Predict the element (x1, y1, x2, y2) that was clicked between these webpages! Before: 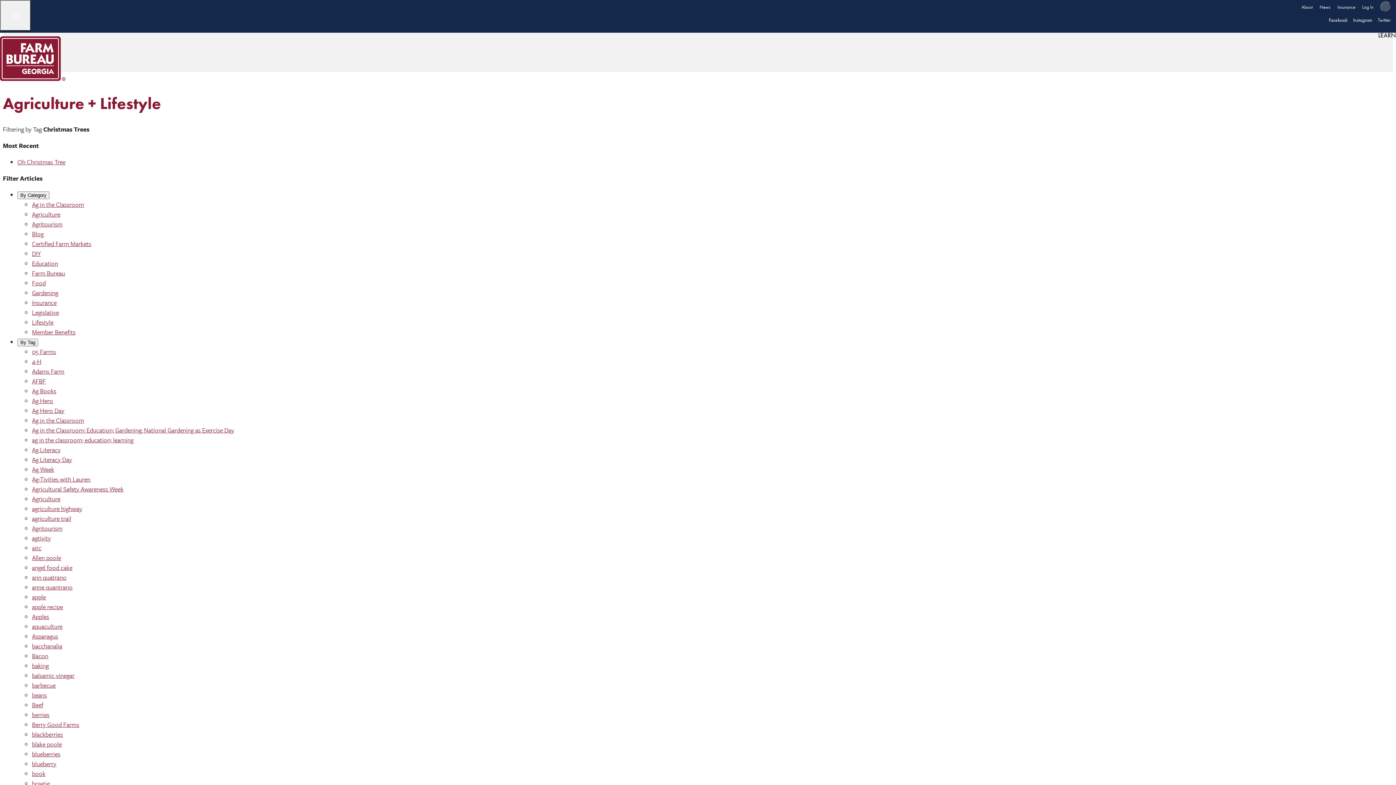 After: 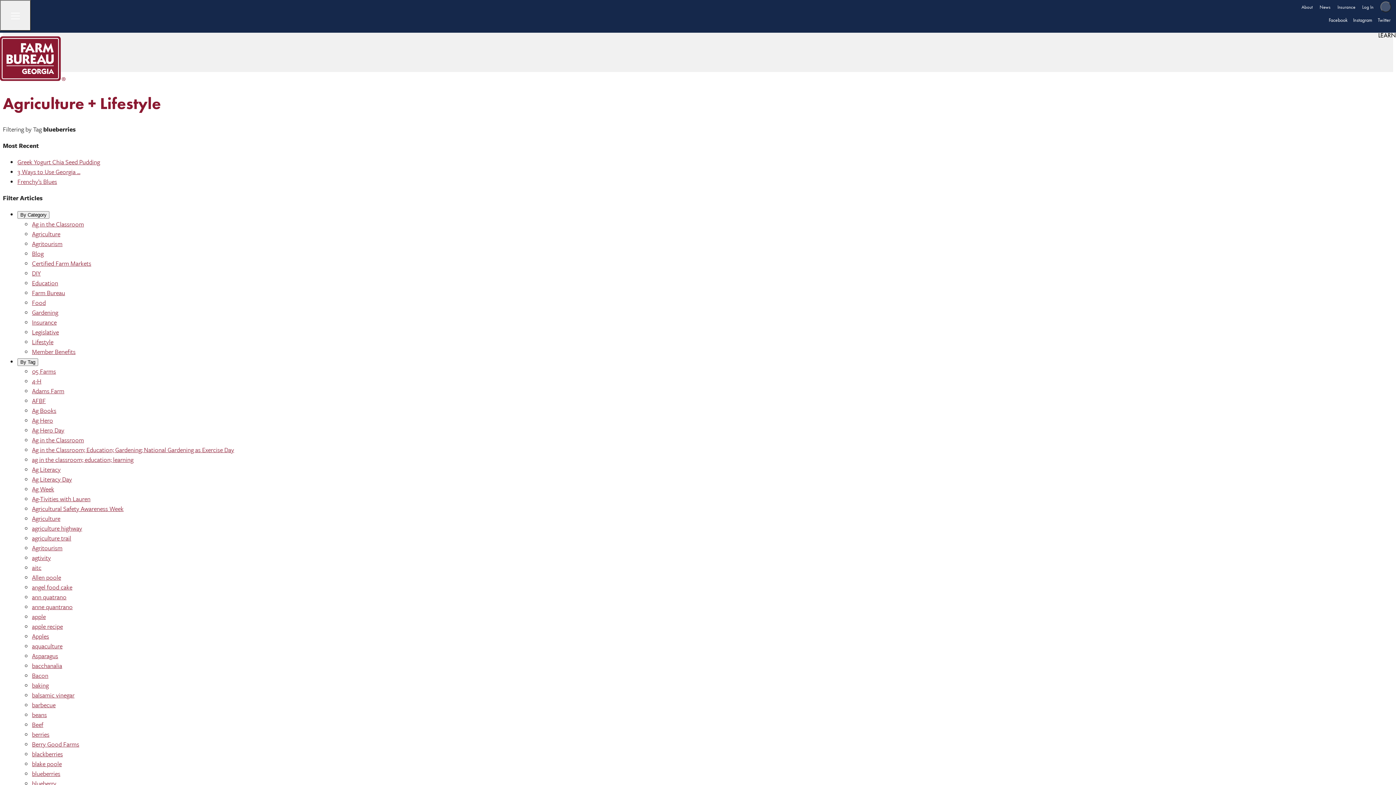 Action: bbox: (32, 749, 60, 758) label: blueberries